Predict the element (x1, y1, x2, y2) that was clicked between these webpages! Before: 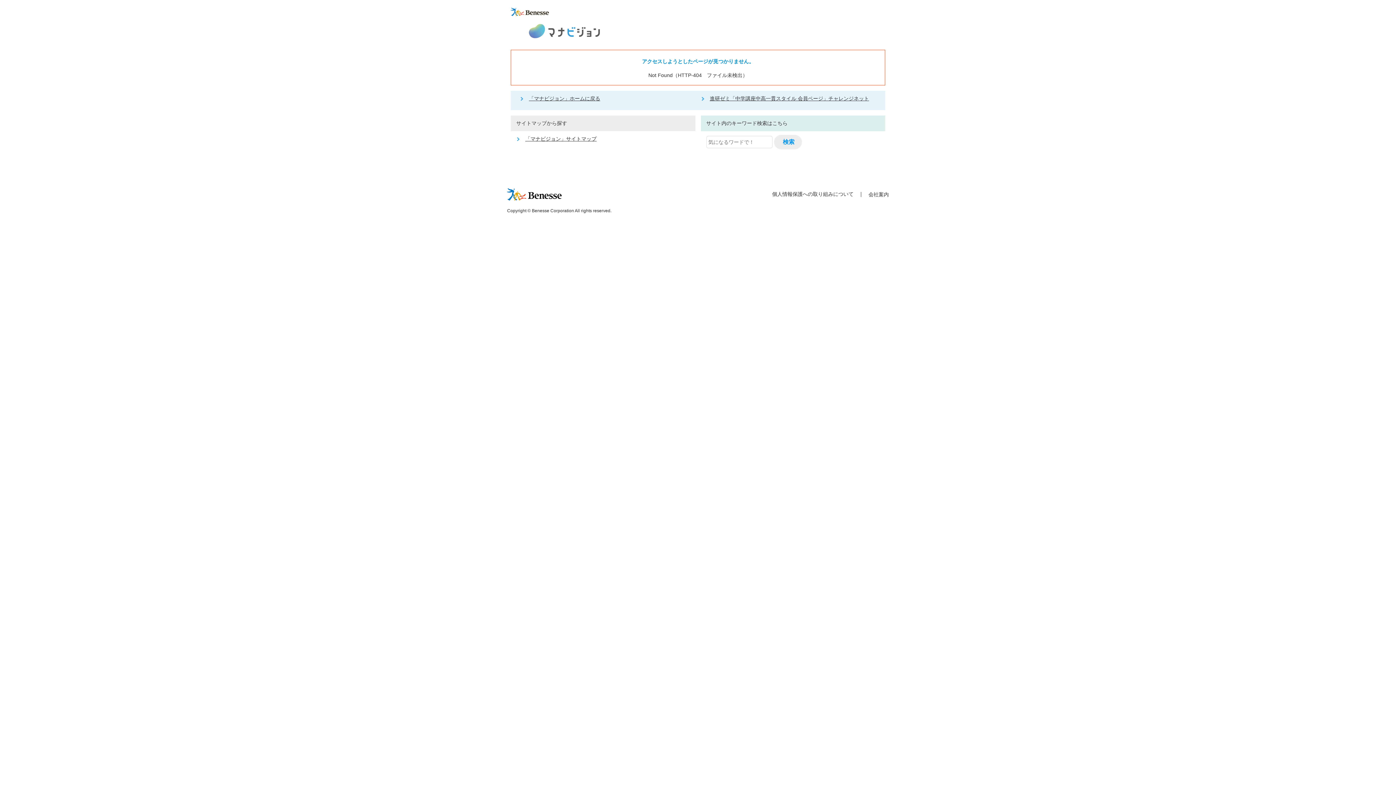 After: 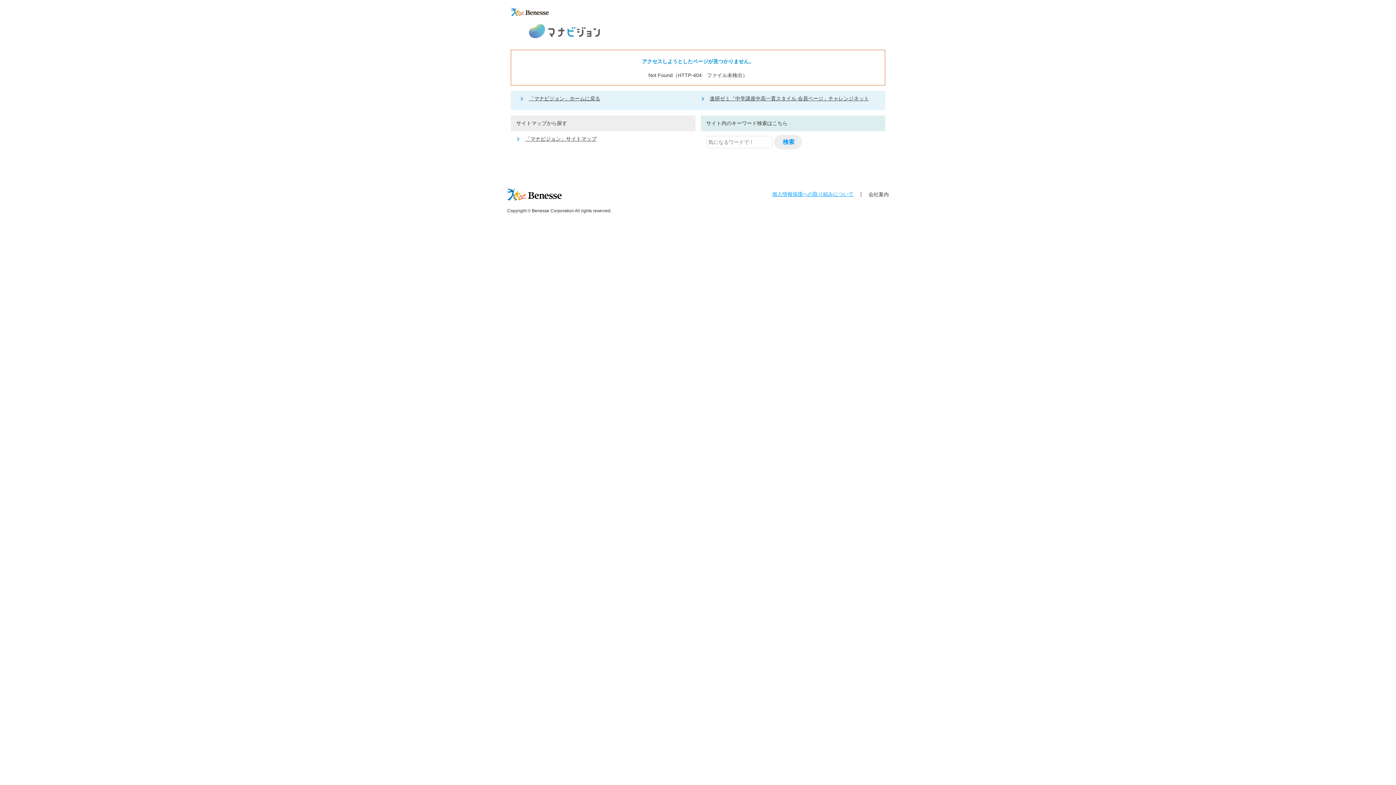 Action: bbox: (772, 191, 853, 197) label: 個人情報保護への取り組みについて